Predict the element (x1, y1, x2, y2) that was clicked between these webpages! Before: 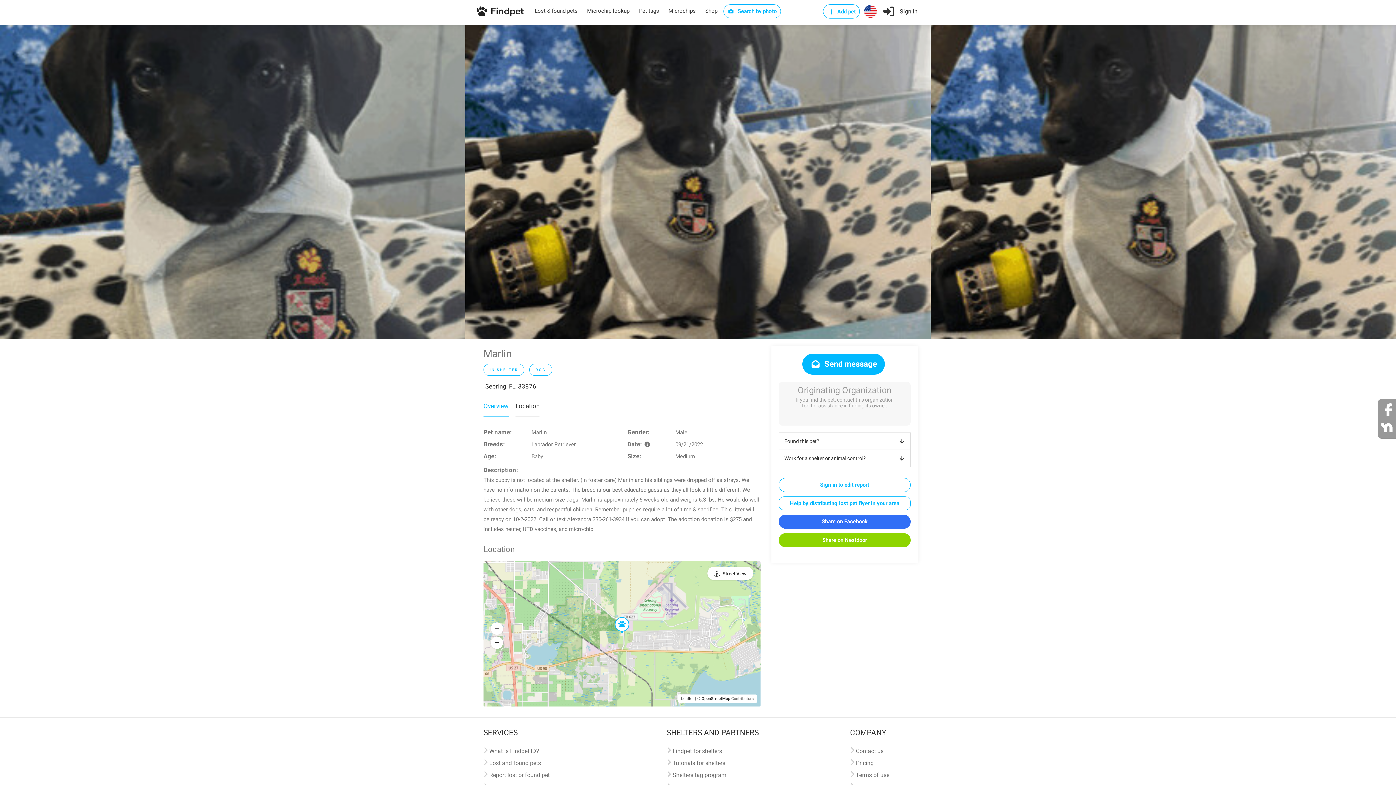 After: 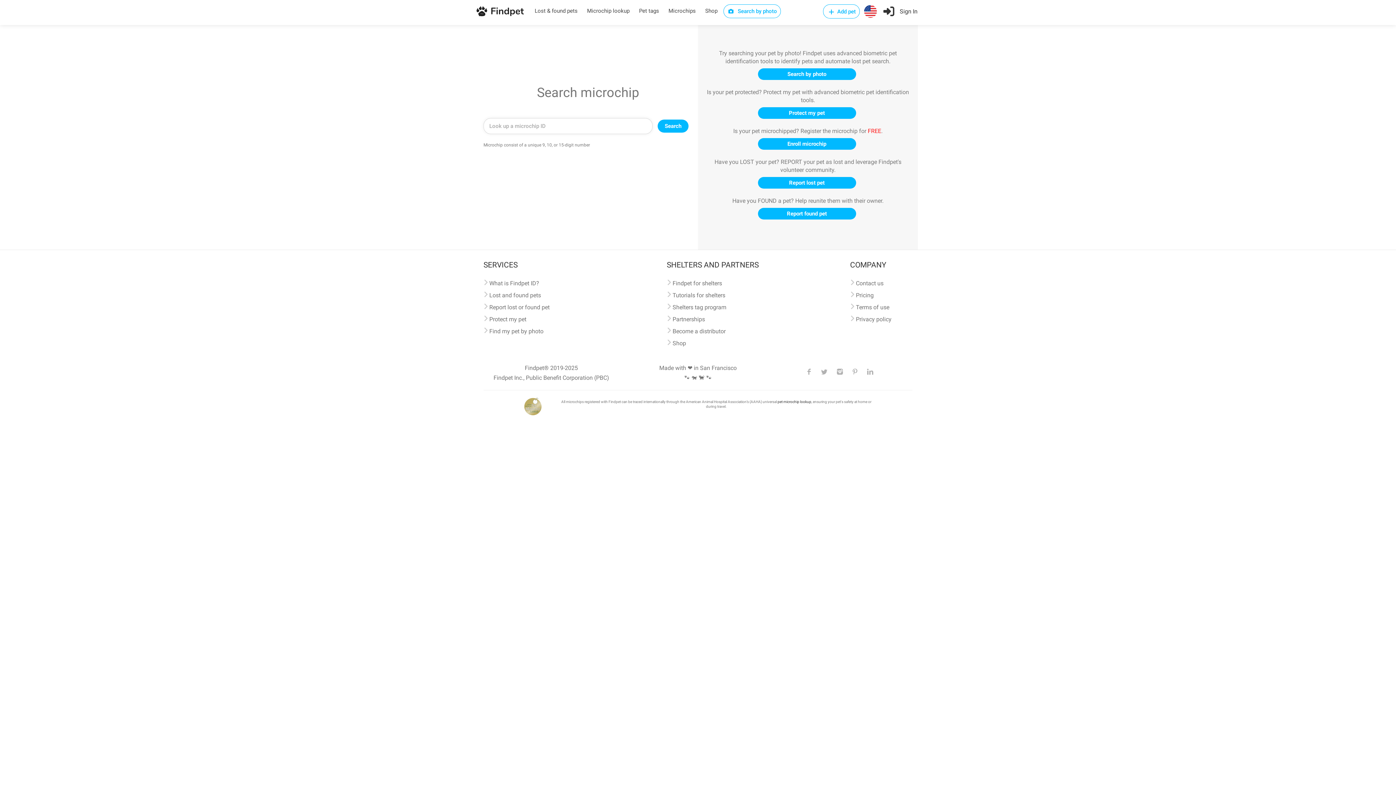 Action: bbox: (583, 4, 633, 17) label: Microchip lookup